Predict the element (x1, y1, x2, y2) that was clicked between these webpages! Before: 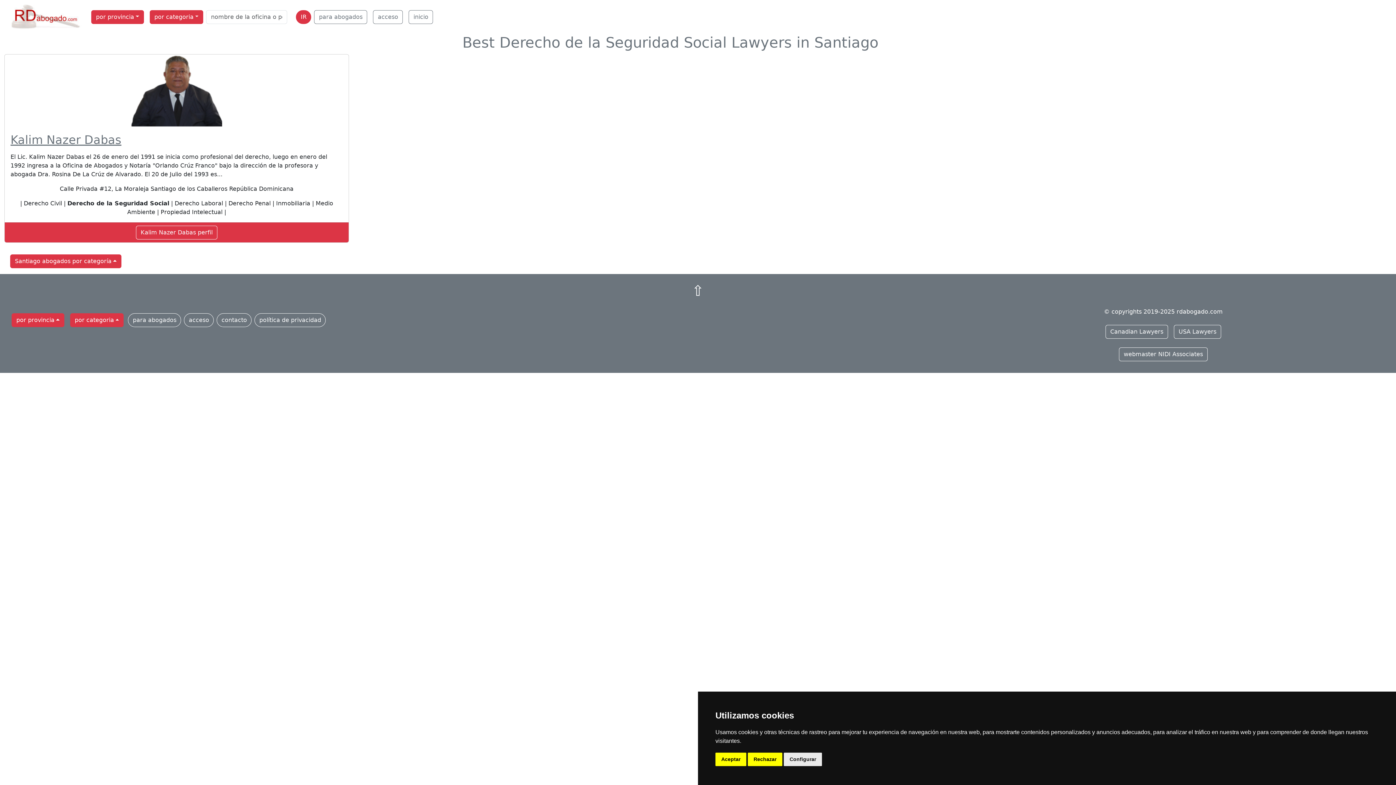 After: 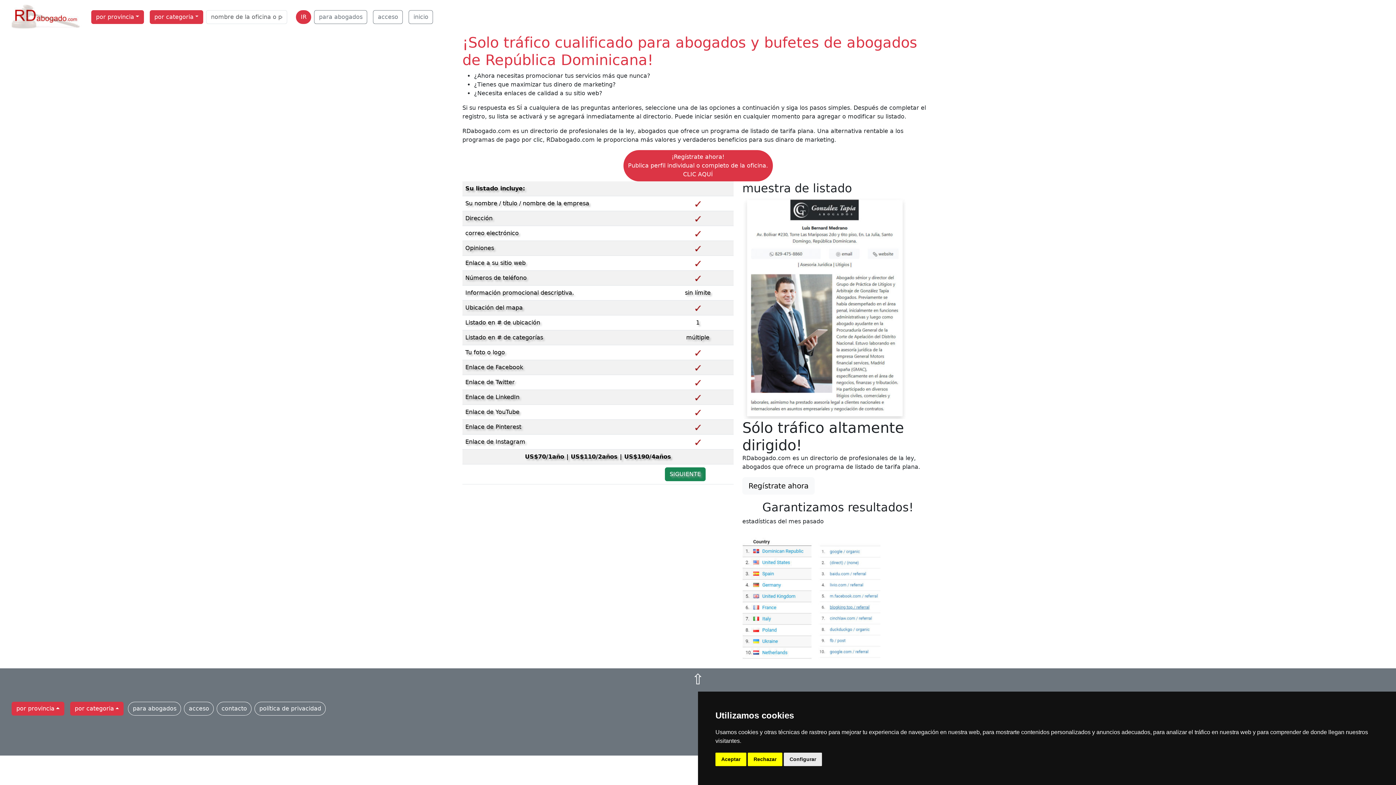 Action: label: para abogados bbox: (314, 10, 367, 23)